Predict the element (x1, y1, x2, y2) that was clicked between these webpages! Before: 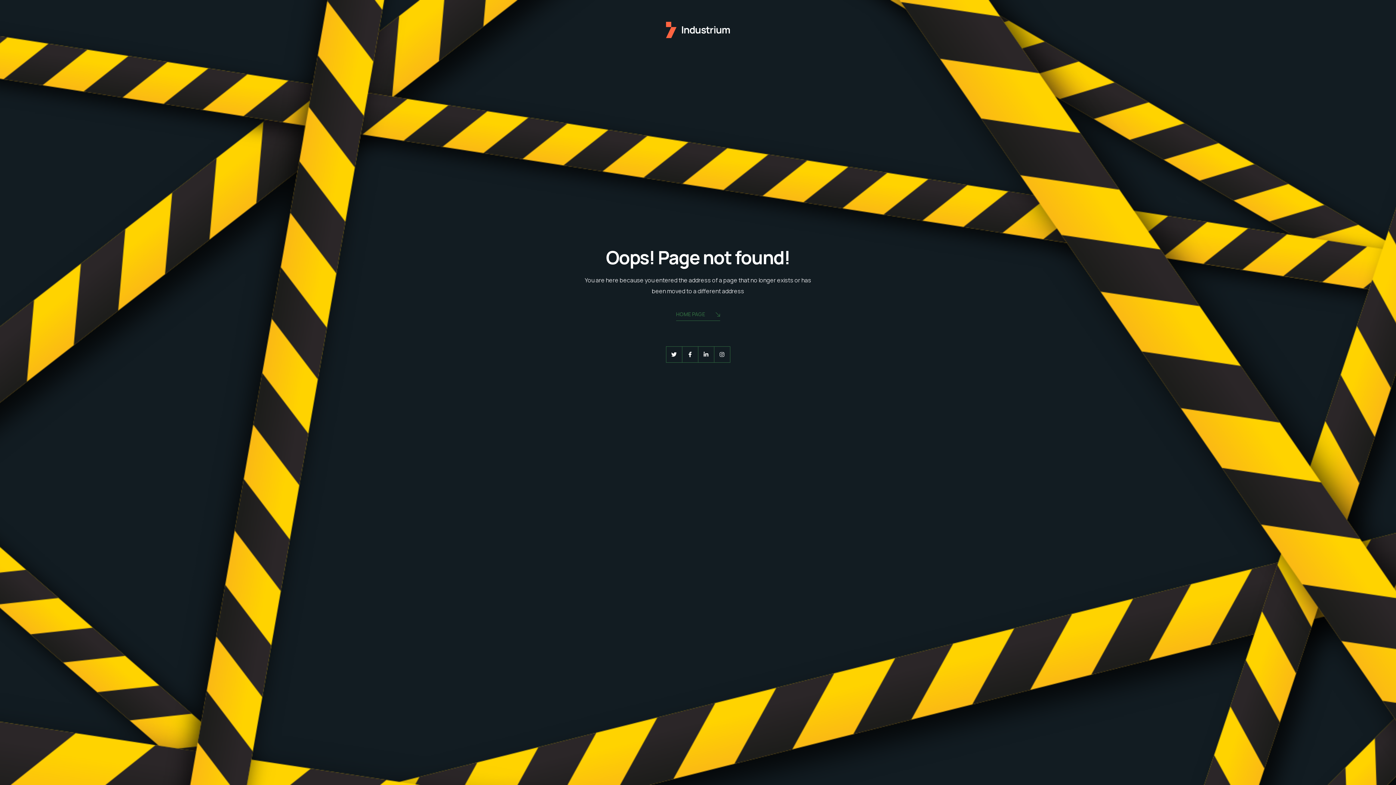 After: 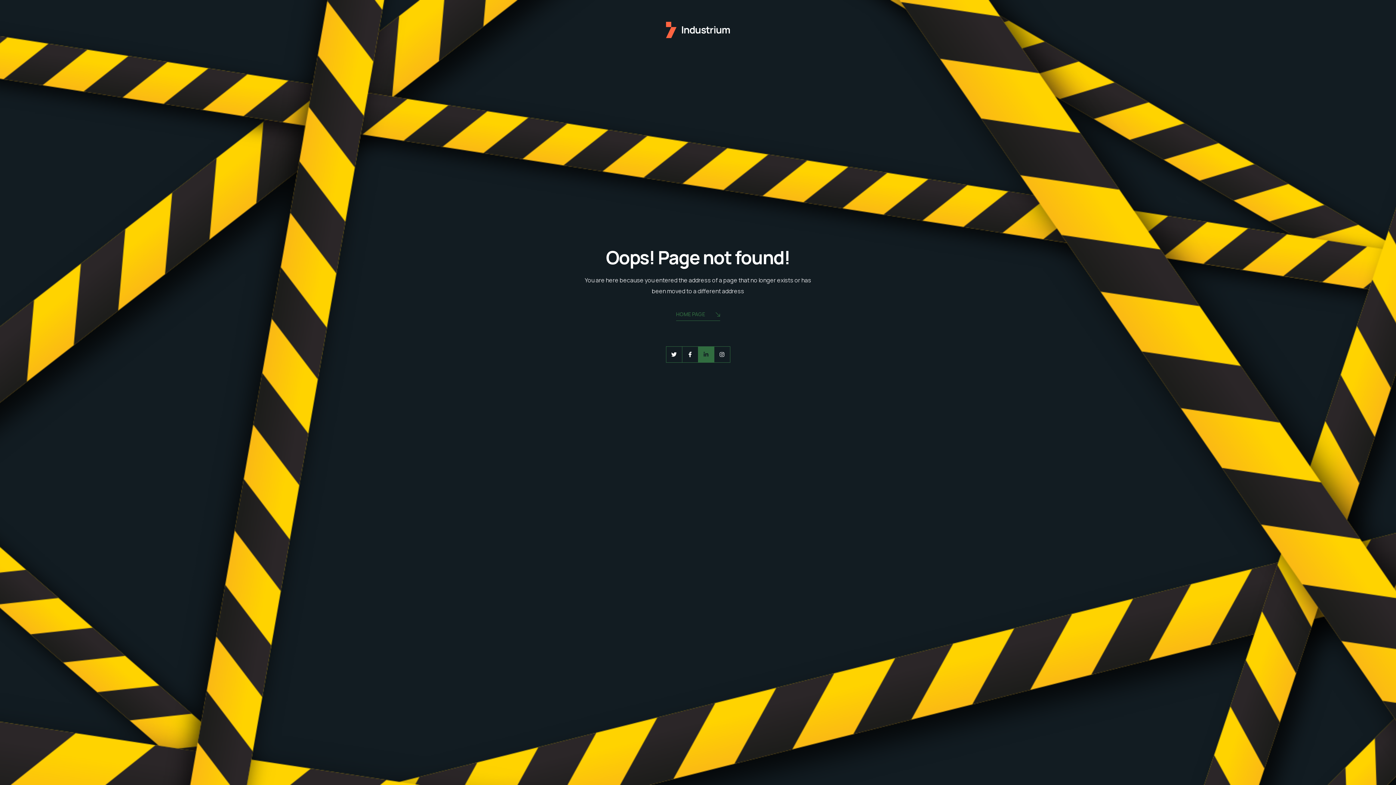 Action: bbox: (698, 346, 714, 362)